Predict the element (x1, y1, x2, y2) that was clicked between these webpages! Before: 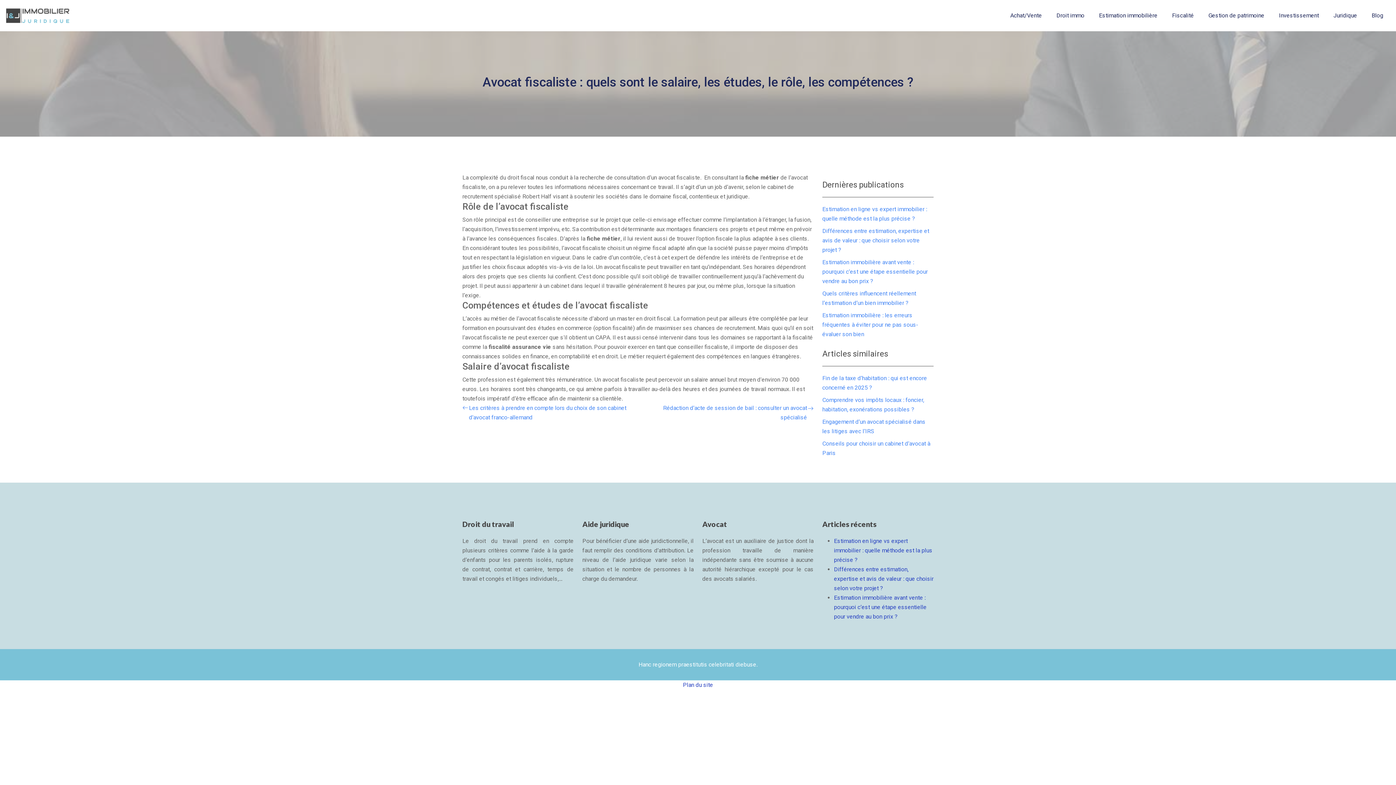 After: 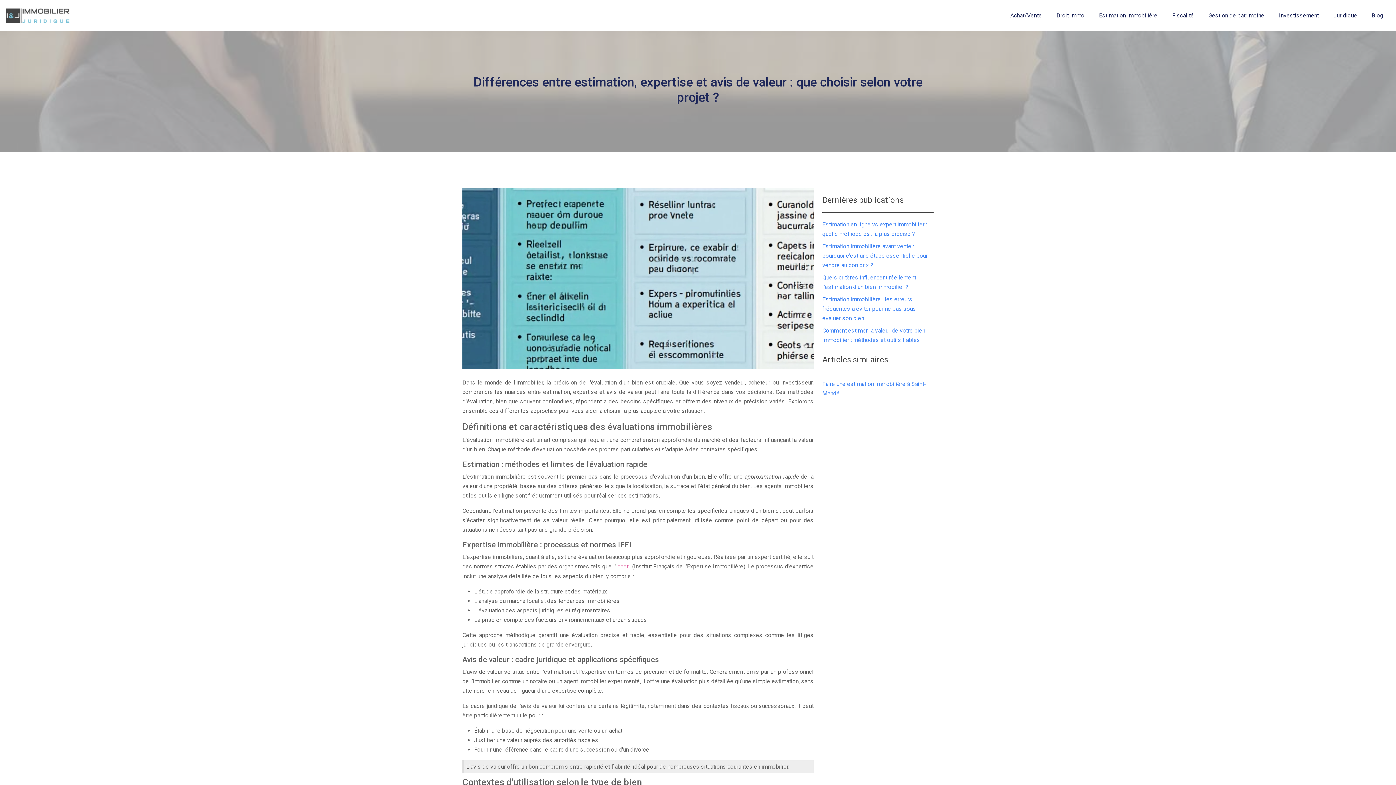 Action: bbox: (834, 566, 933, 592) label: Différences entre estimation, expertise et avis de valeur : que choisir selon votre projet ?